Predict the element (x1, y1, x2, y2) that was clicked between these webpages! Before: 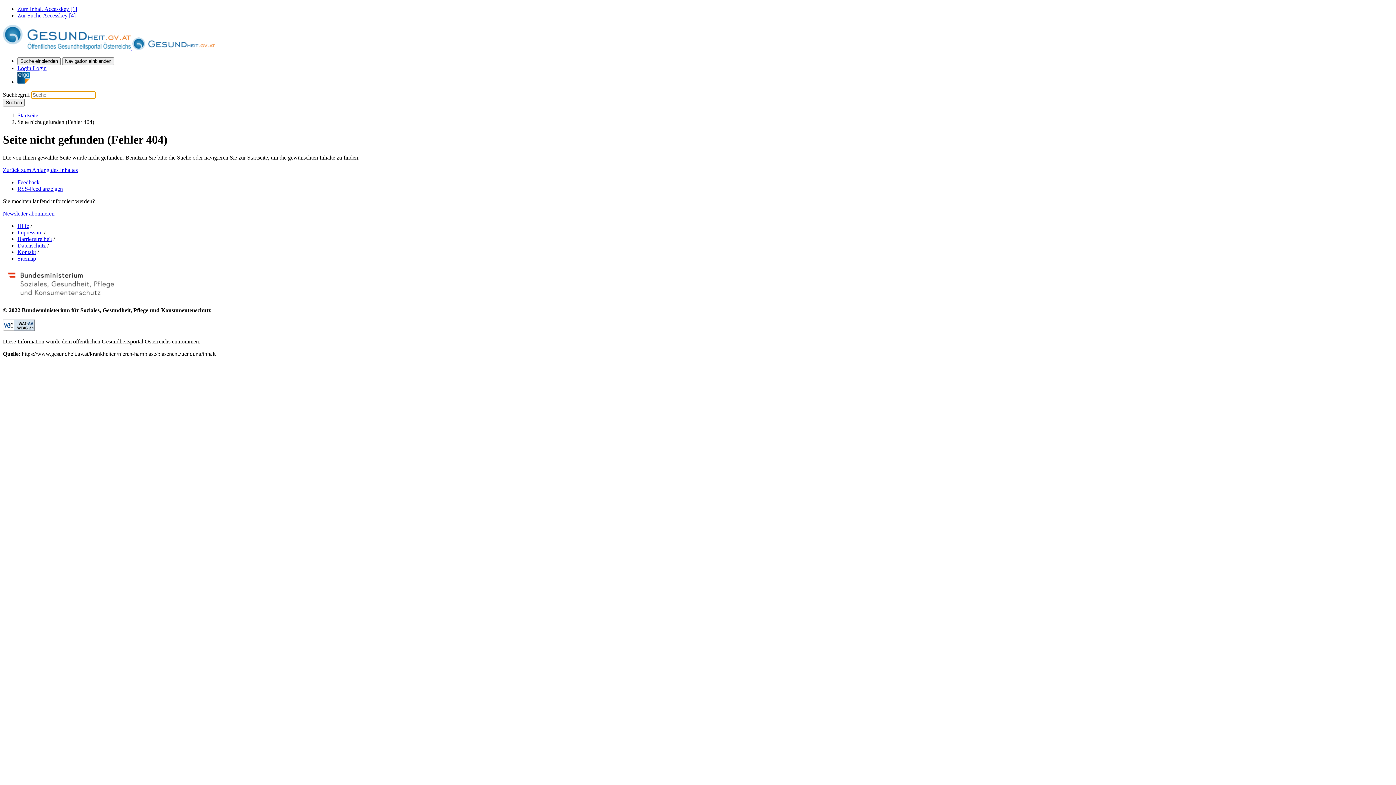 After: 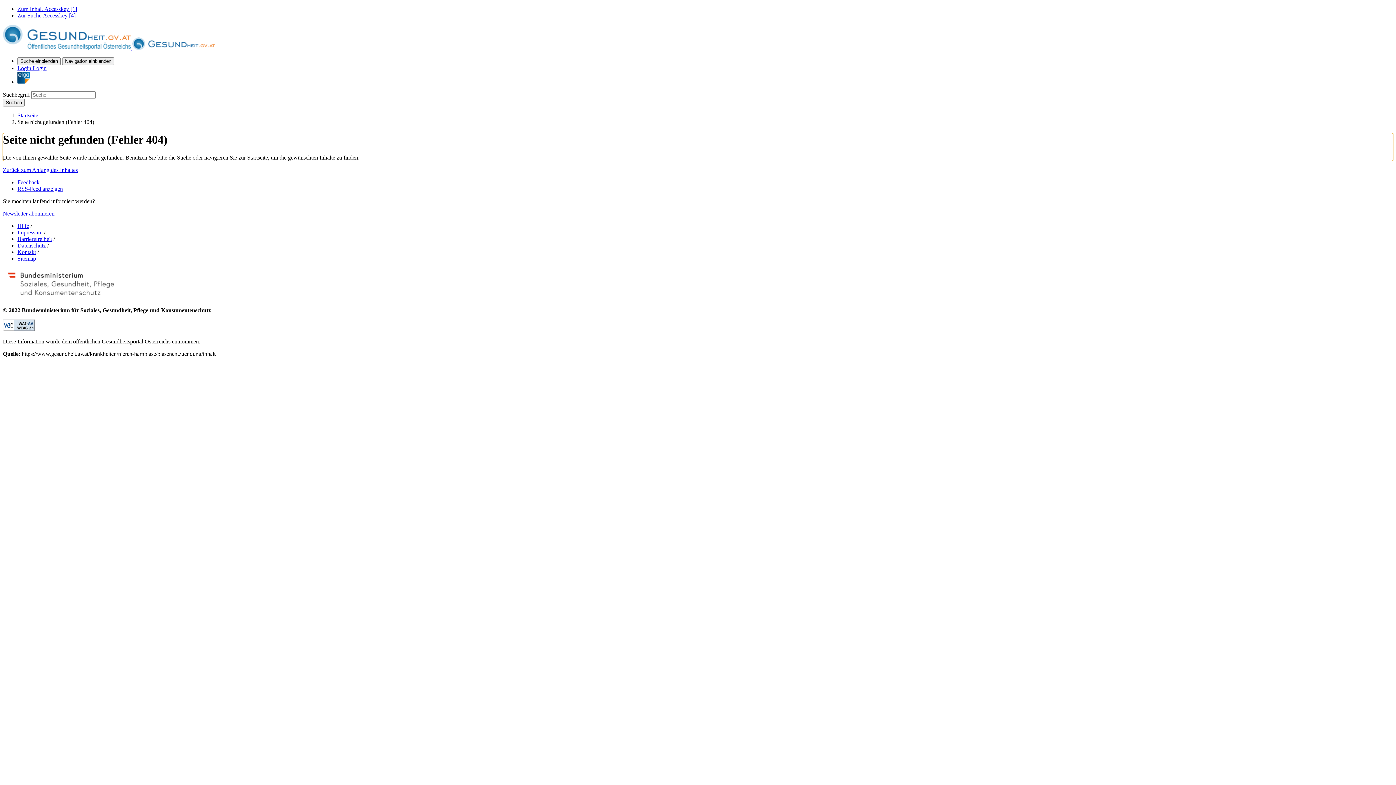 Action: bbox: (2, 166, 77, 173) label: Zurück zum Anfang des Inhaltes